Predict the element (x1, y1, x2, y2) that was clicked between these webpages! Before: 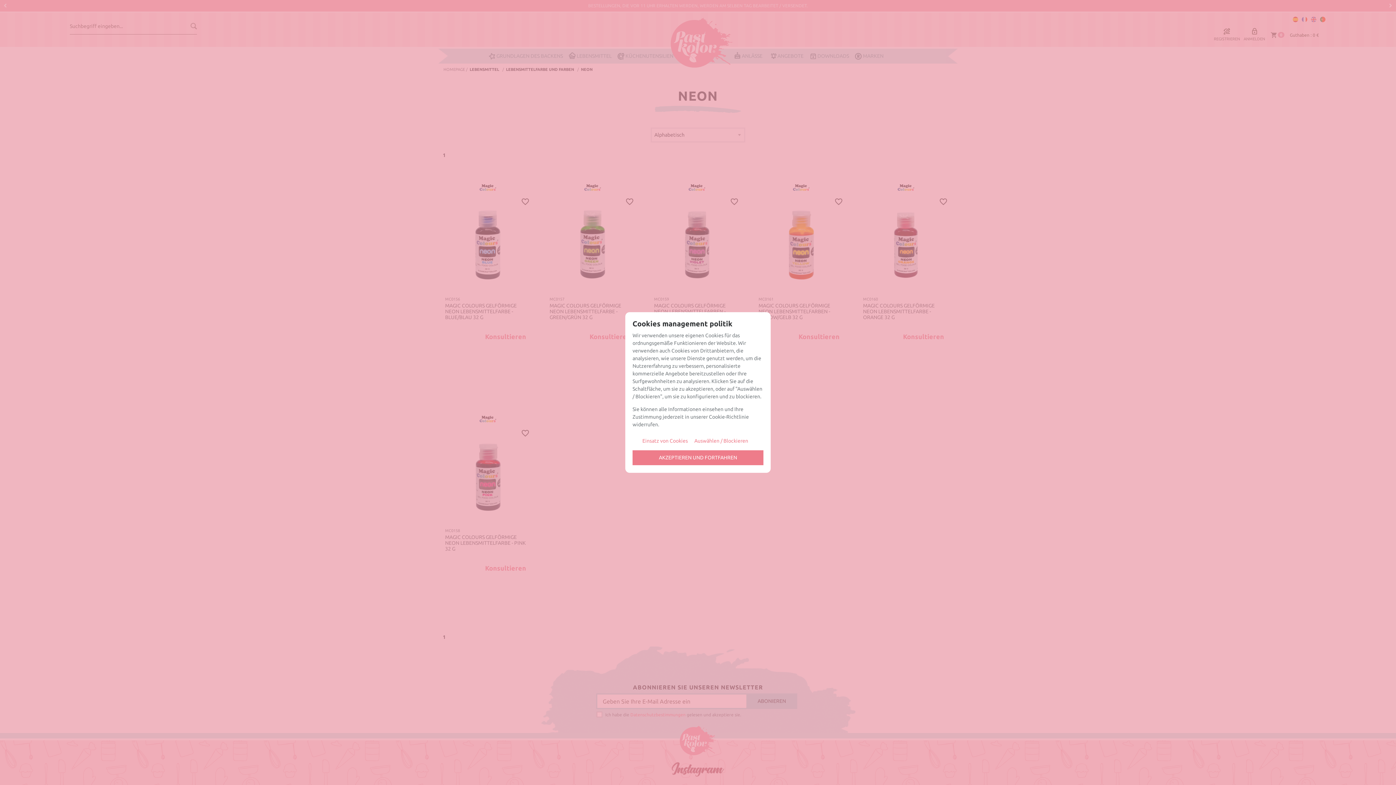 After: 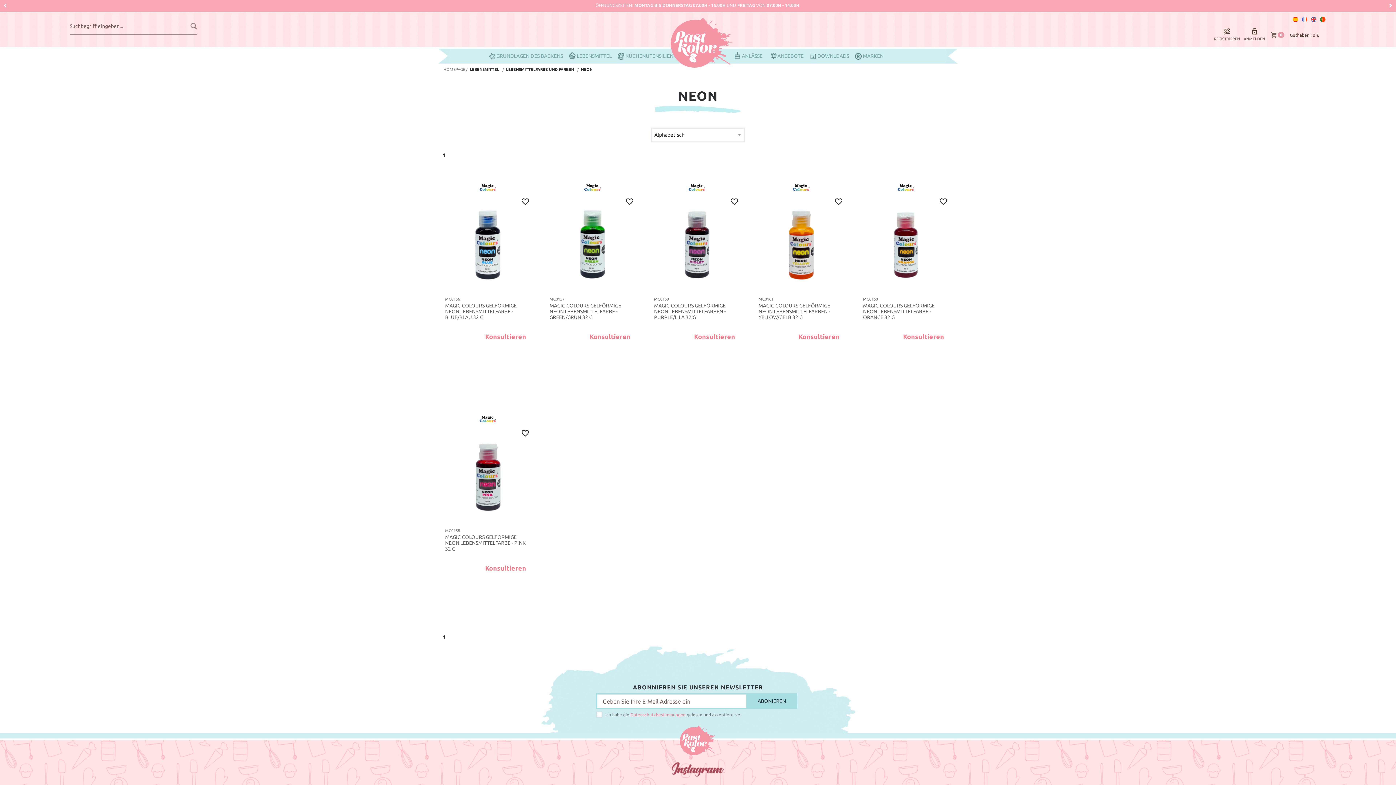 Action: bbox: (632, 450, 763, 465) label: AKZEPTIEREN UND FORTFAHREN